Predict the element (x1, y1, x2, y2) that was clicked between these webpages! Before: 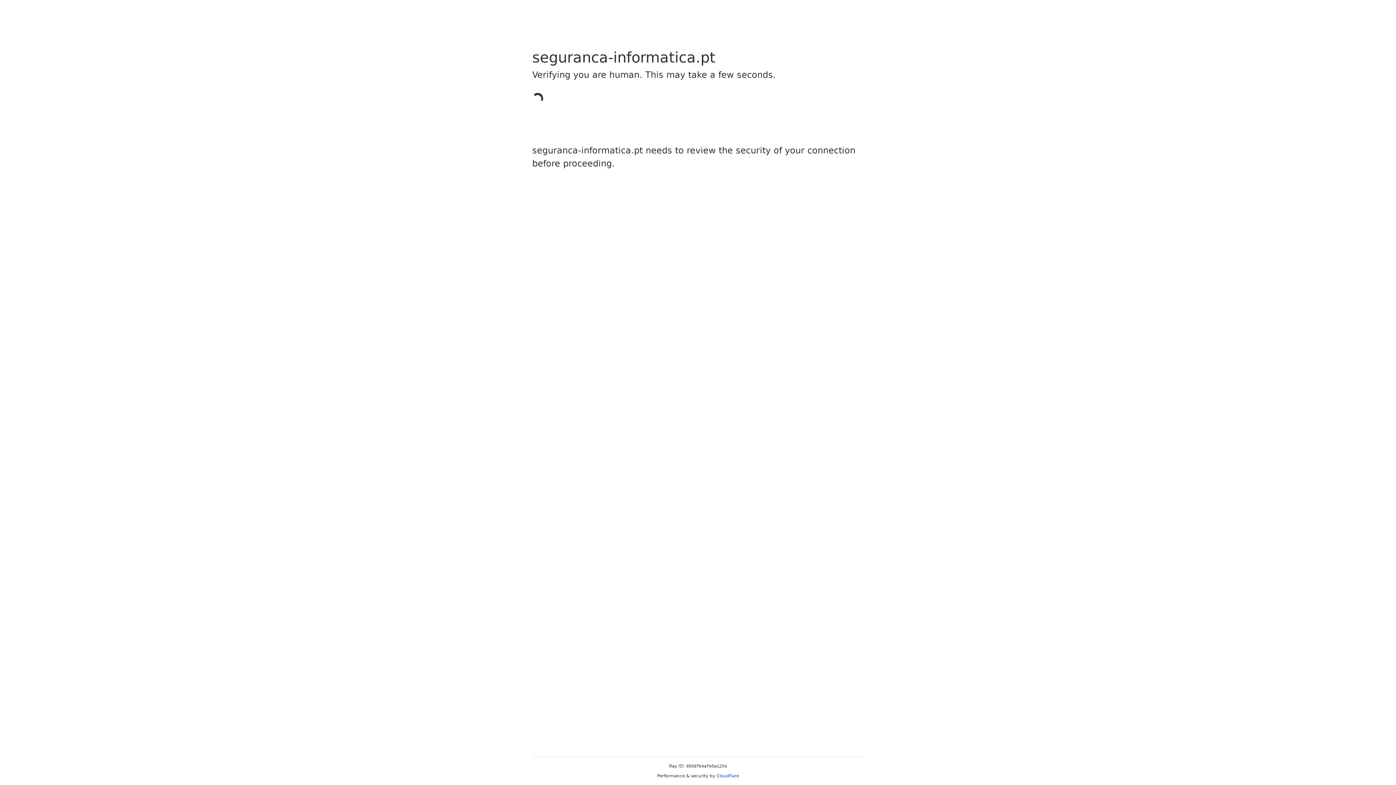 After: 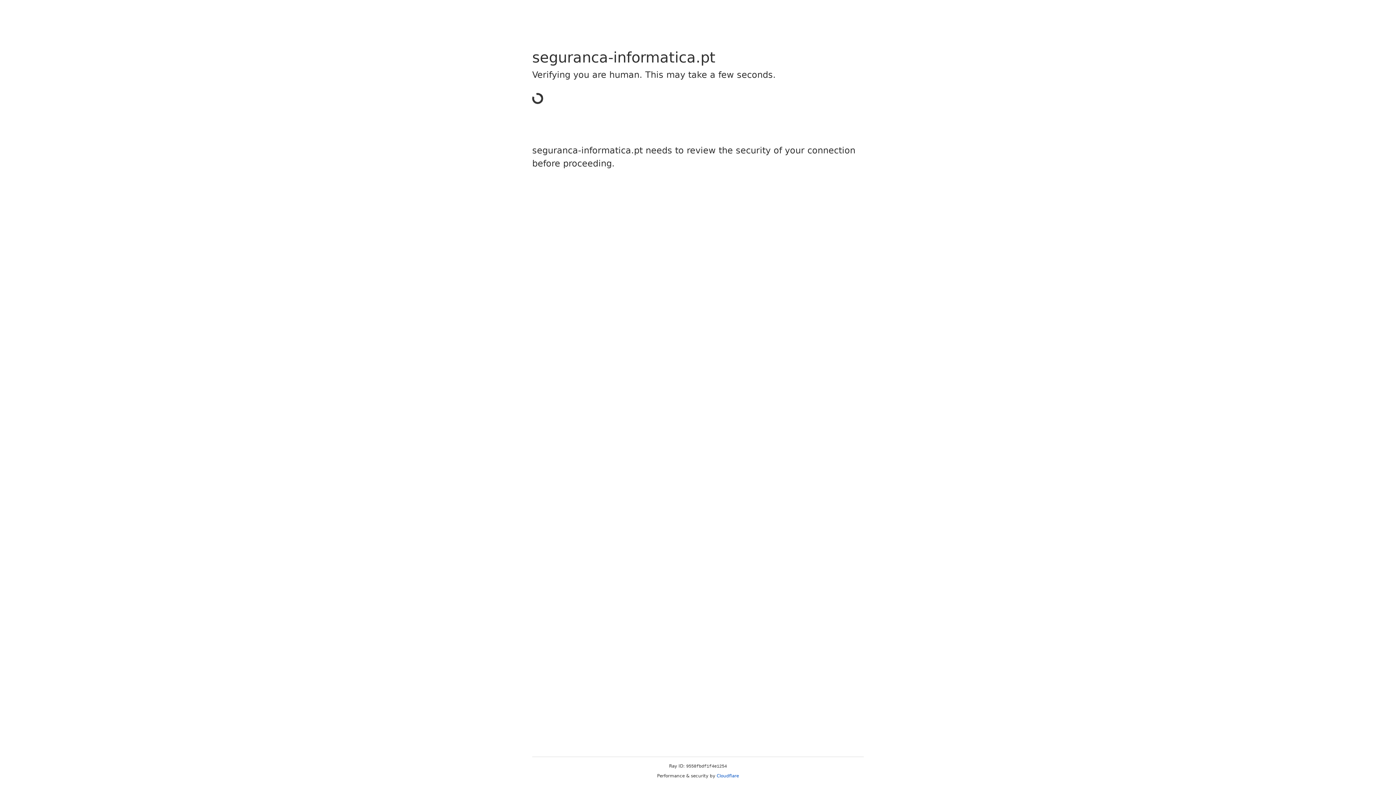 Action: label: Cloudflare bbox: (716, 773, 739, 778)